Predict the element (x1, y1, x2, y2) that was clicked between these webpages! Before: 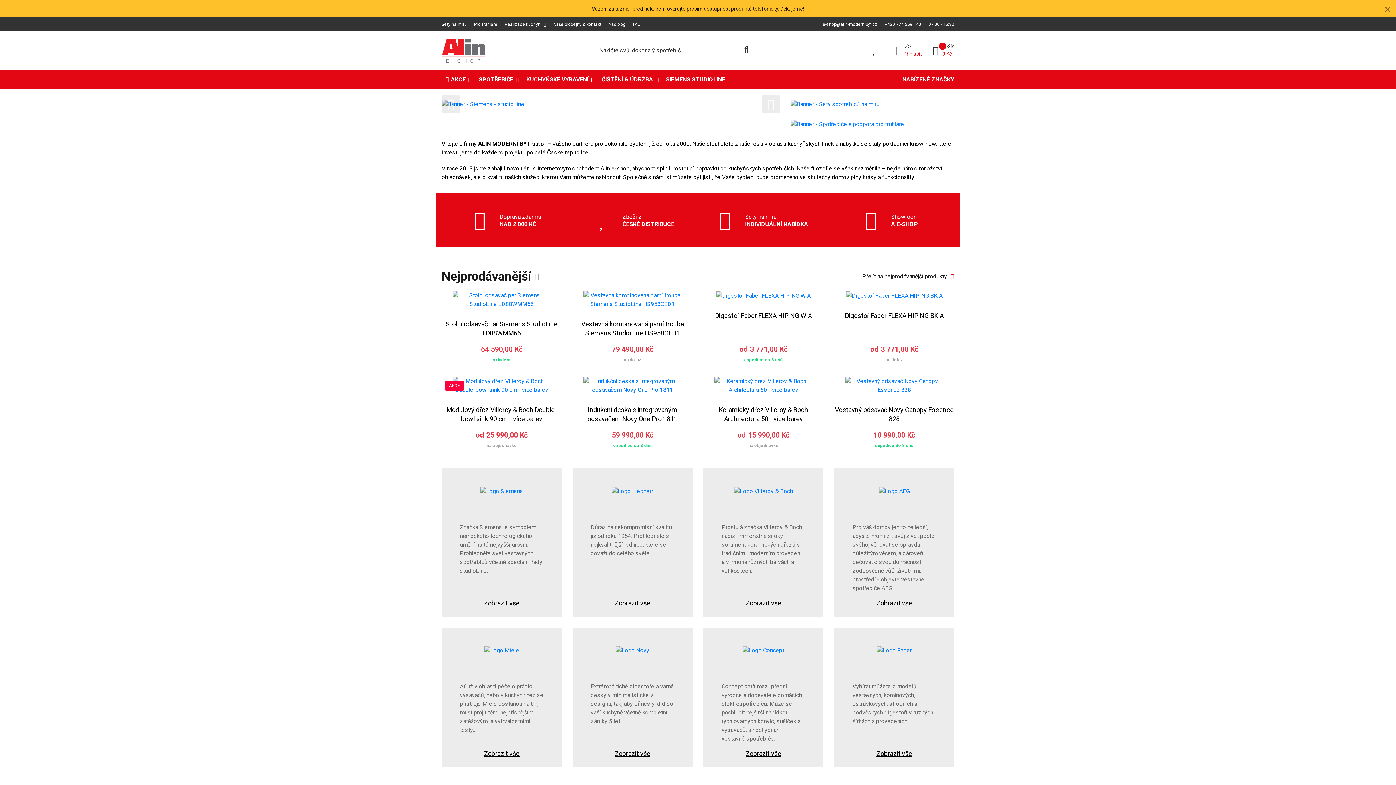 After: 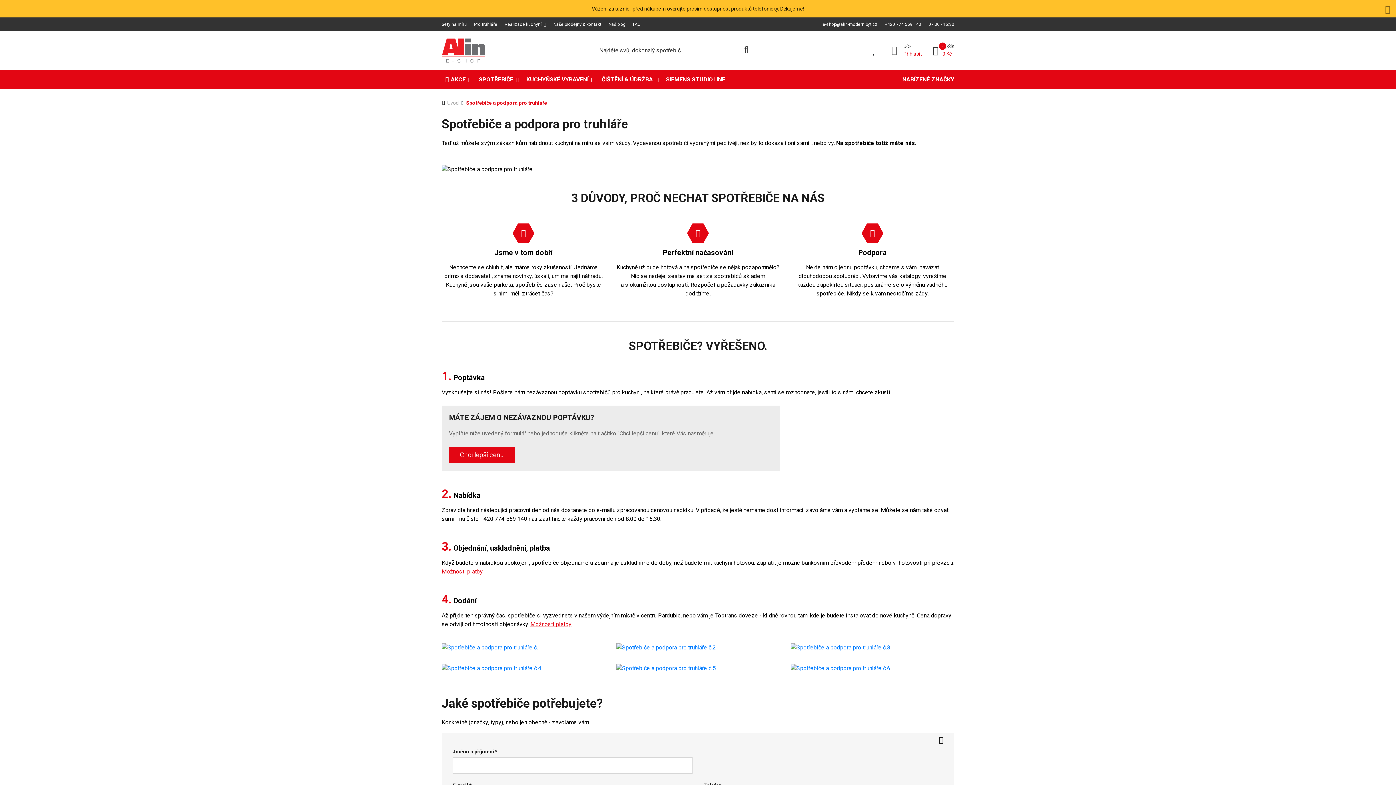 Action: bbox: (790, 119, 954, 128)